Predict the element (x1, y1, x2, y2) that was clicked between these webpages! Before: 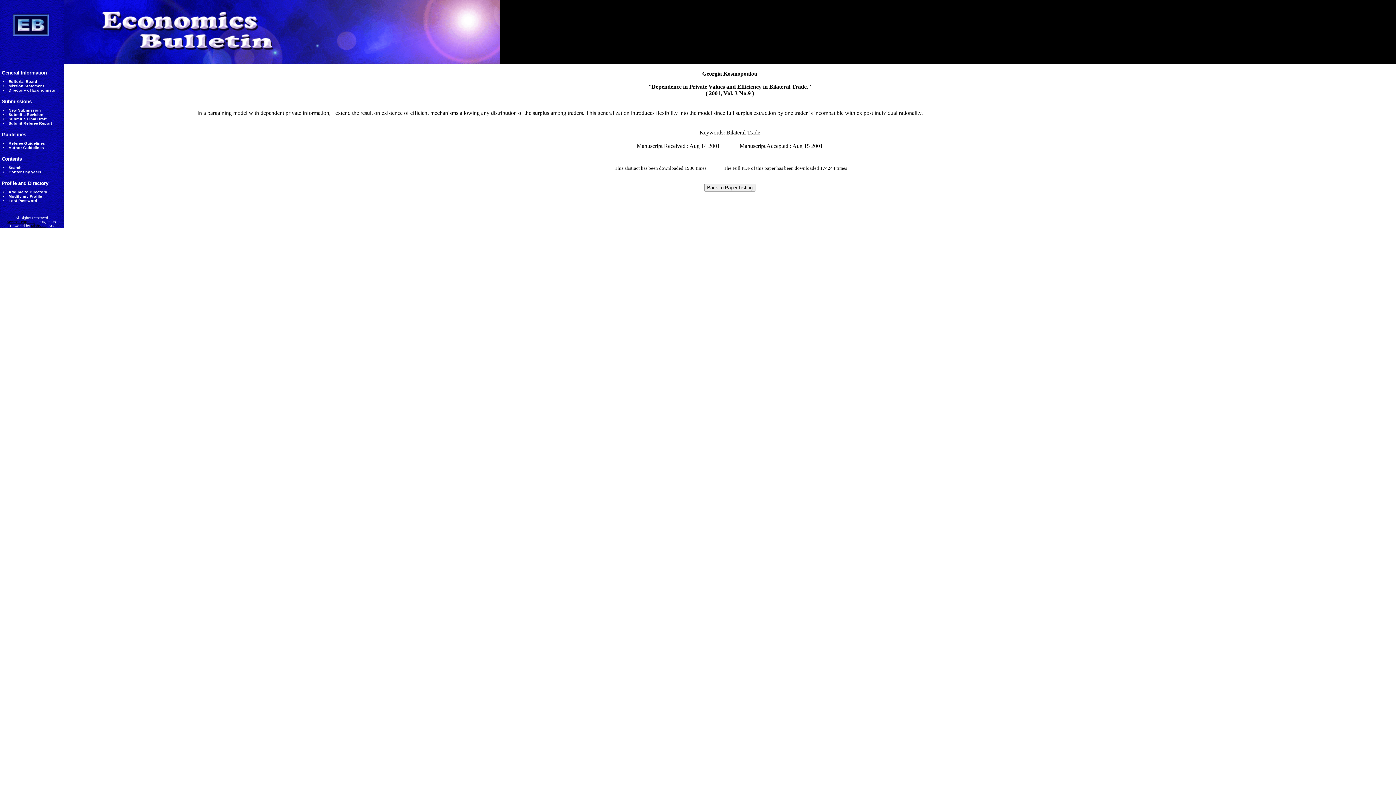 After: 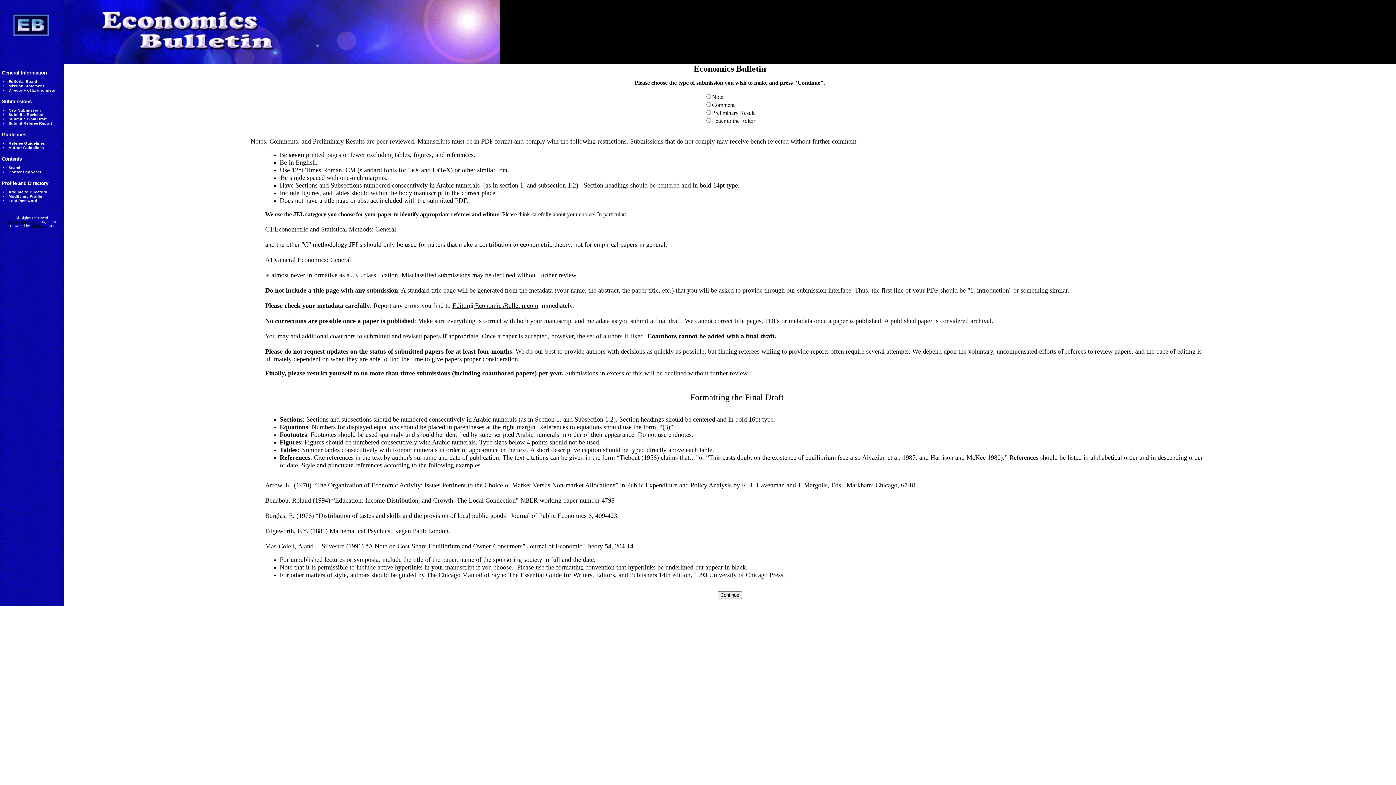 Action: label: New Submission bbox: (8, 108, 40, 112)